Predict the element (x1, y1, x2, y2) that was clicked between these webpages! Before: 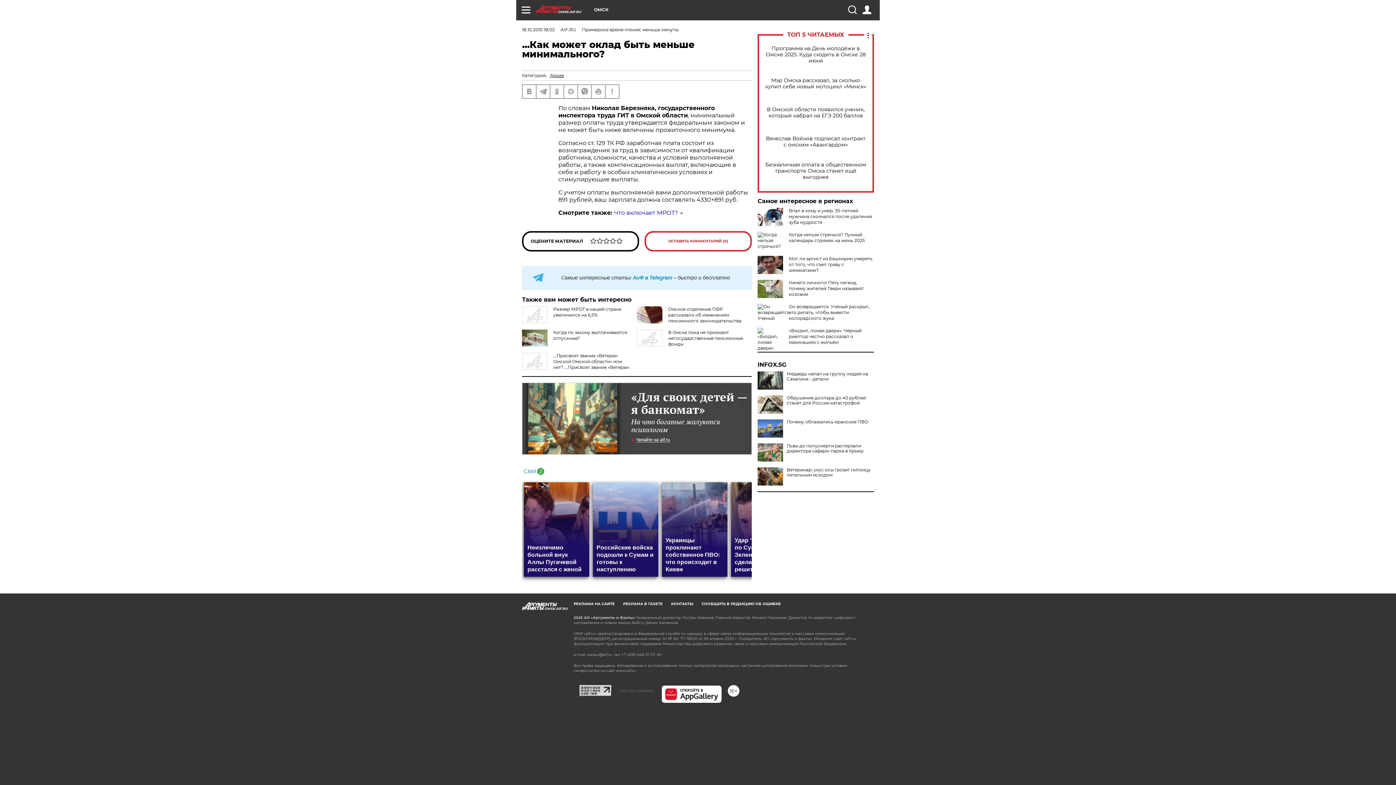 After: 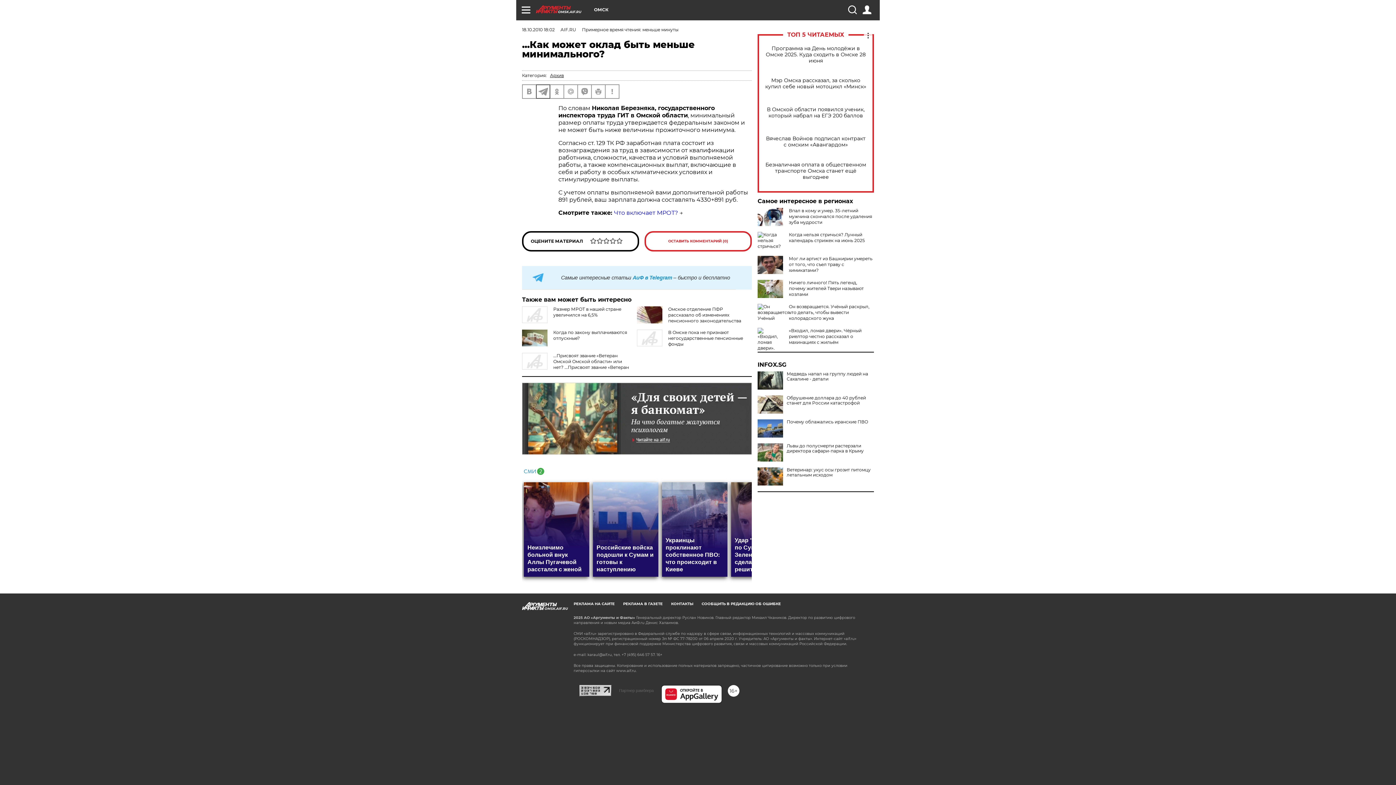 Action: bbox: (536, 85, 549, 98)